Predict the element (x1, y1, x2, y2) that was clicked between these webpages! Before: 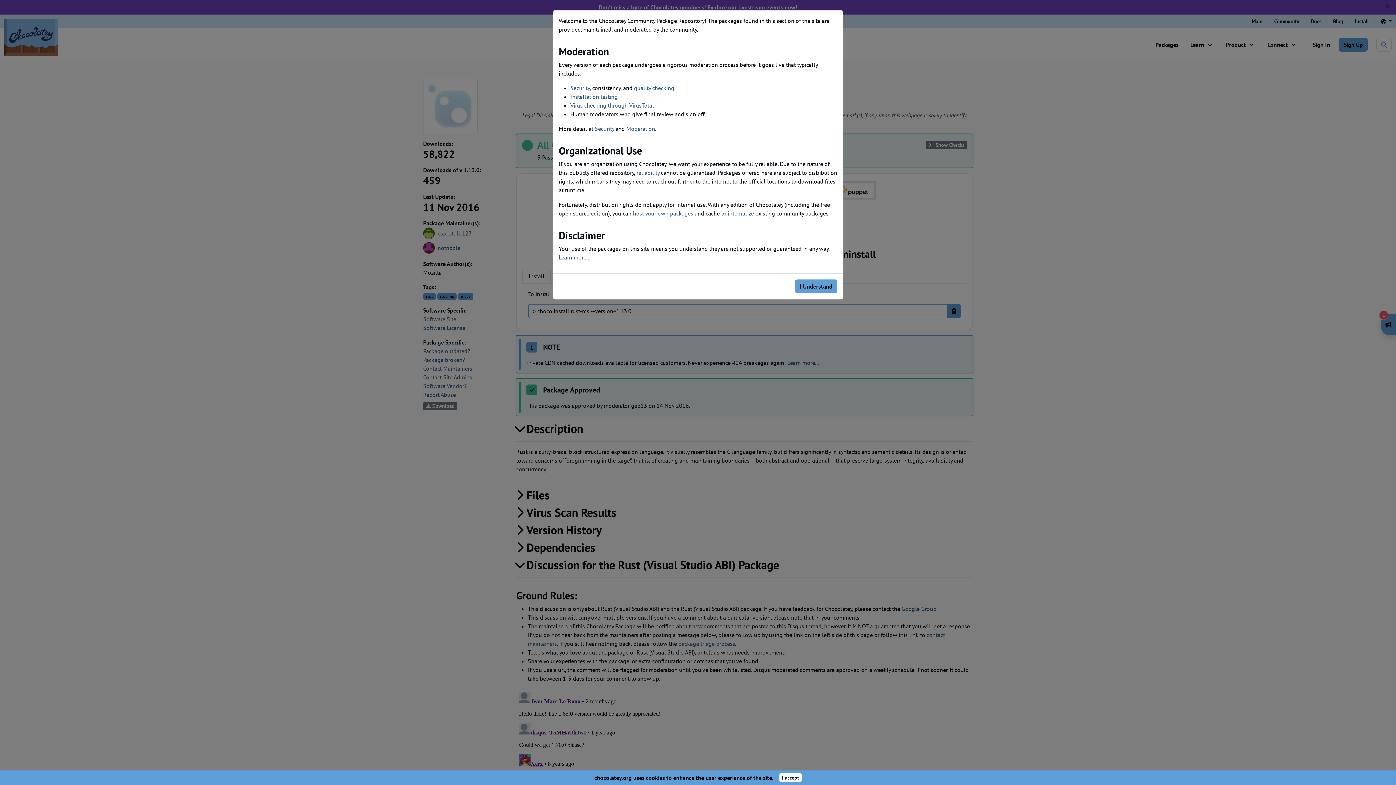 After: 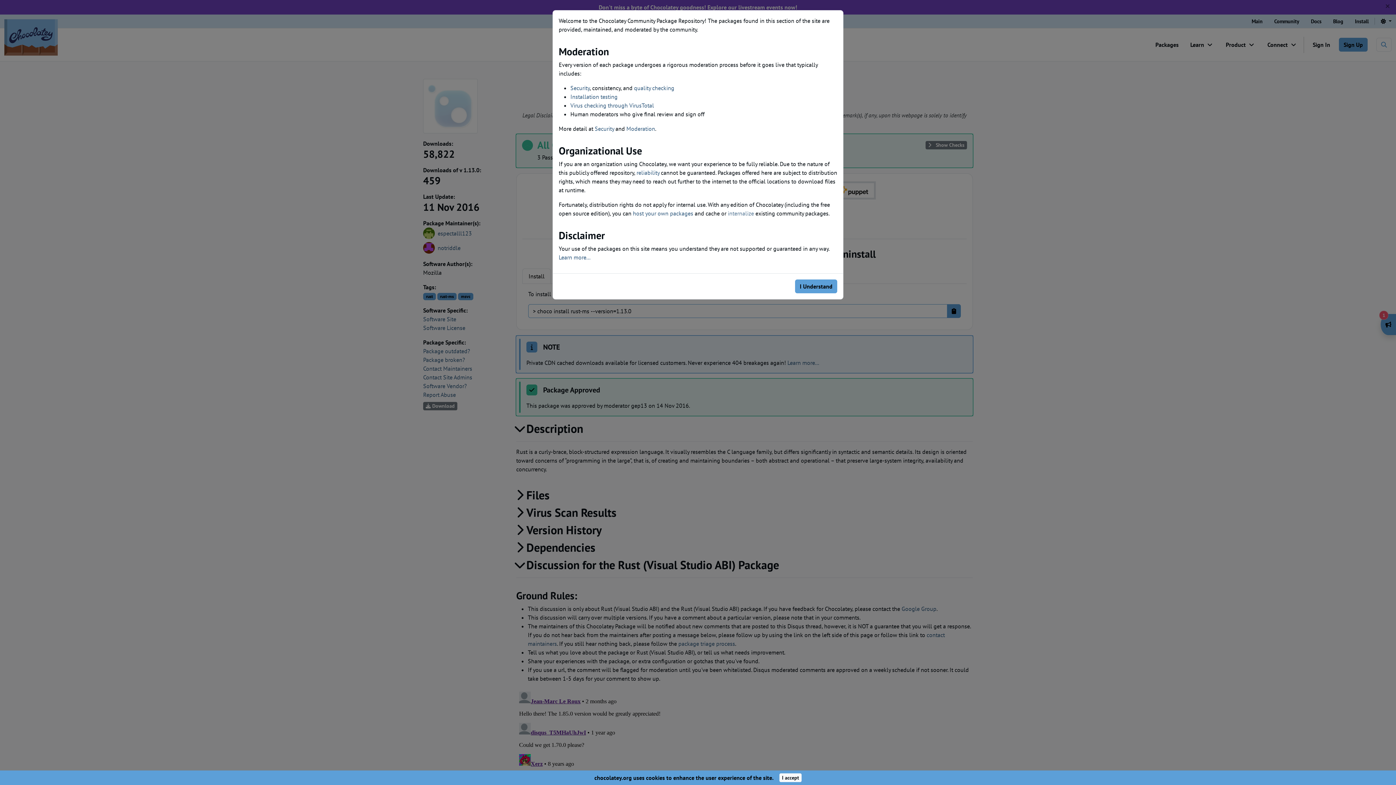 Action: bbox: (728, 209, 754, 217) label: internalize